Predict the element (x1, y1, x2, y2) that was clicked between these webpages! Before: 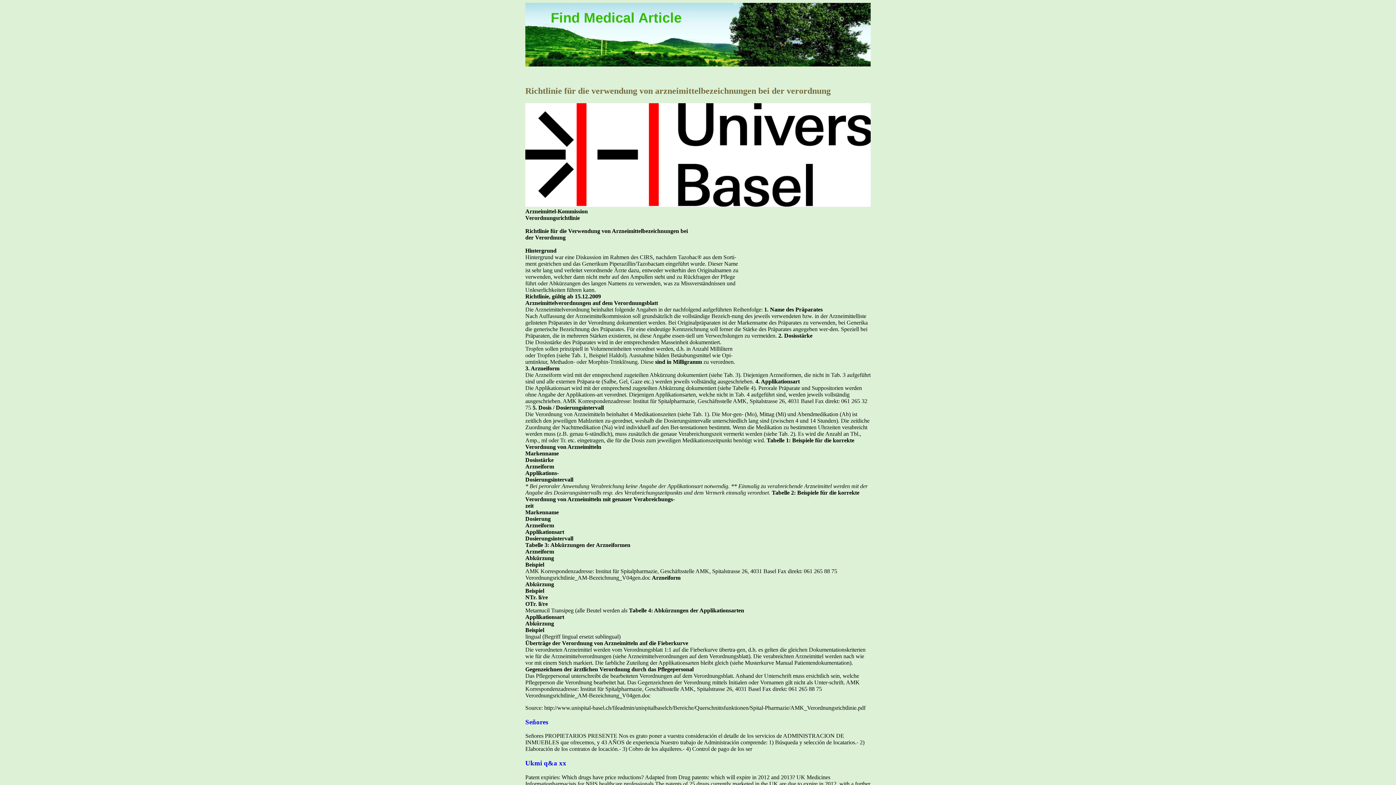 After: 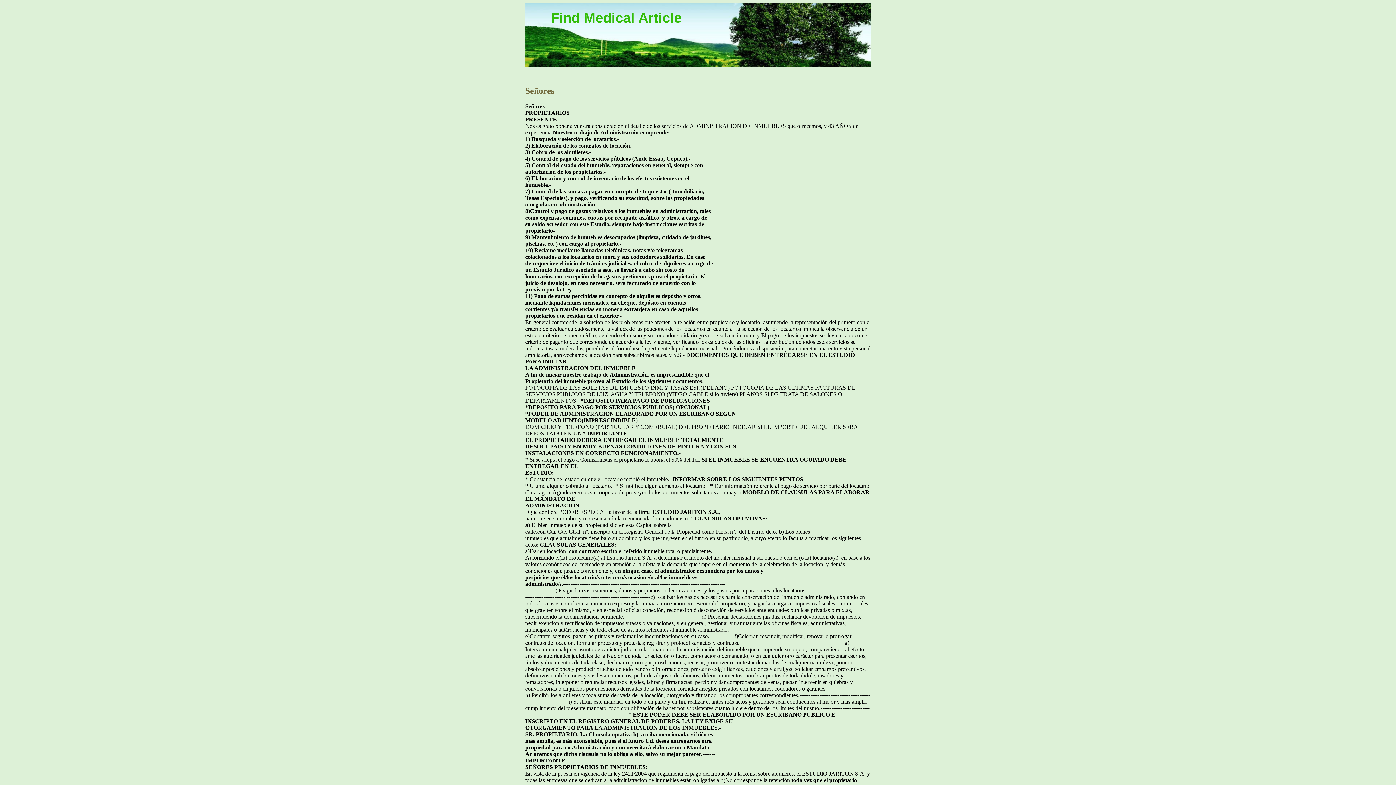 Action: label: Señores bbox: (525, 718, 548, 726)